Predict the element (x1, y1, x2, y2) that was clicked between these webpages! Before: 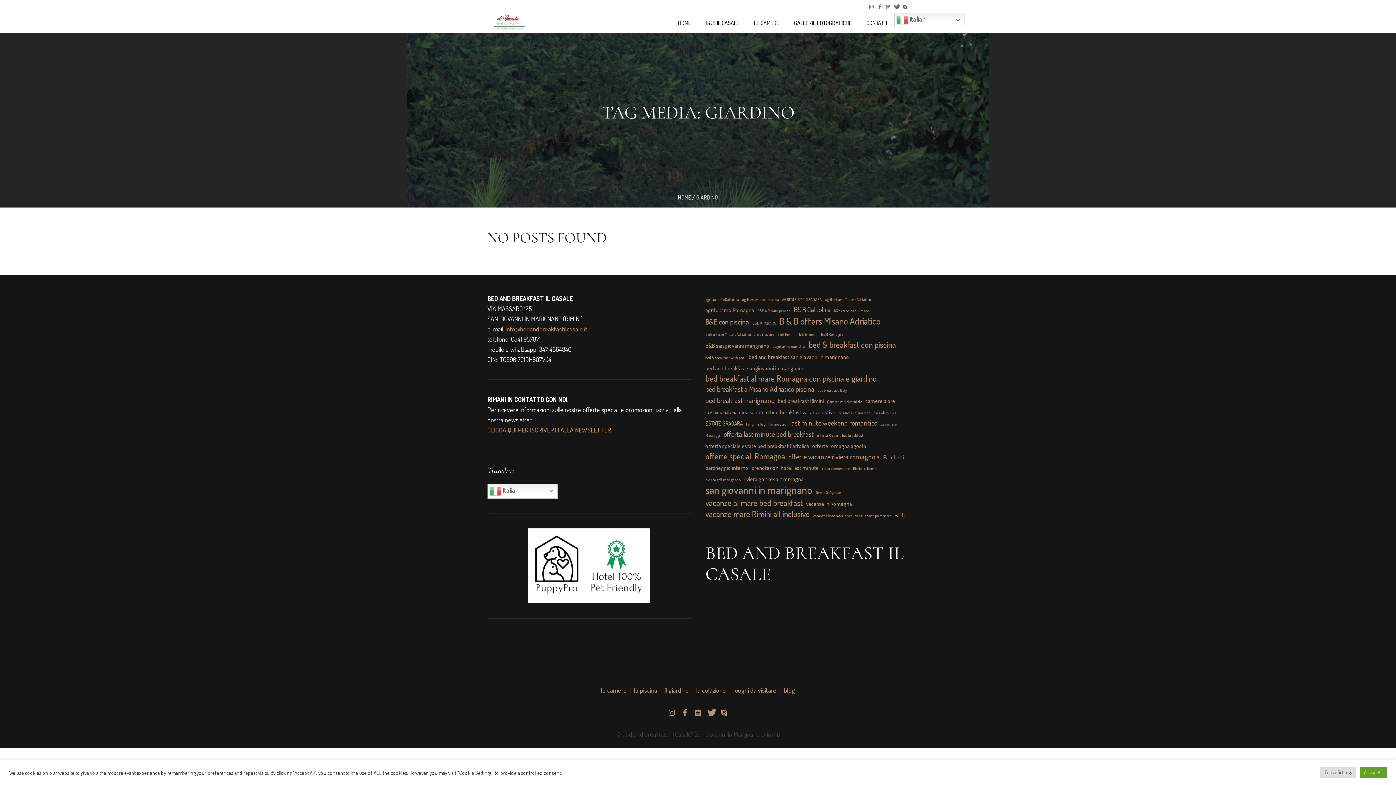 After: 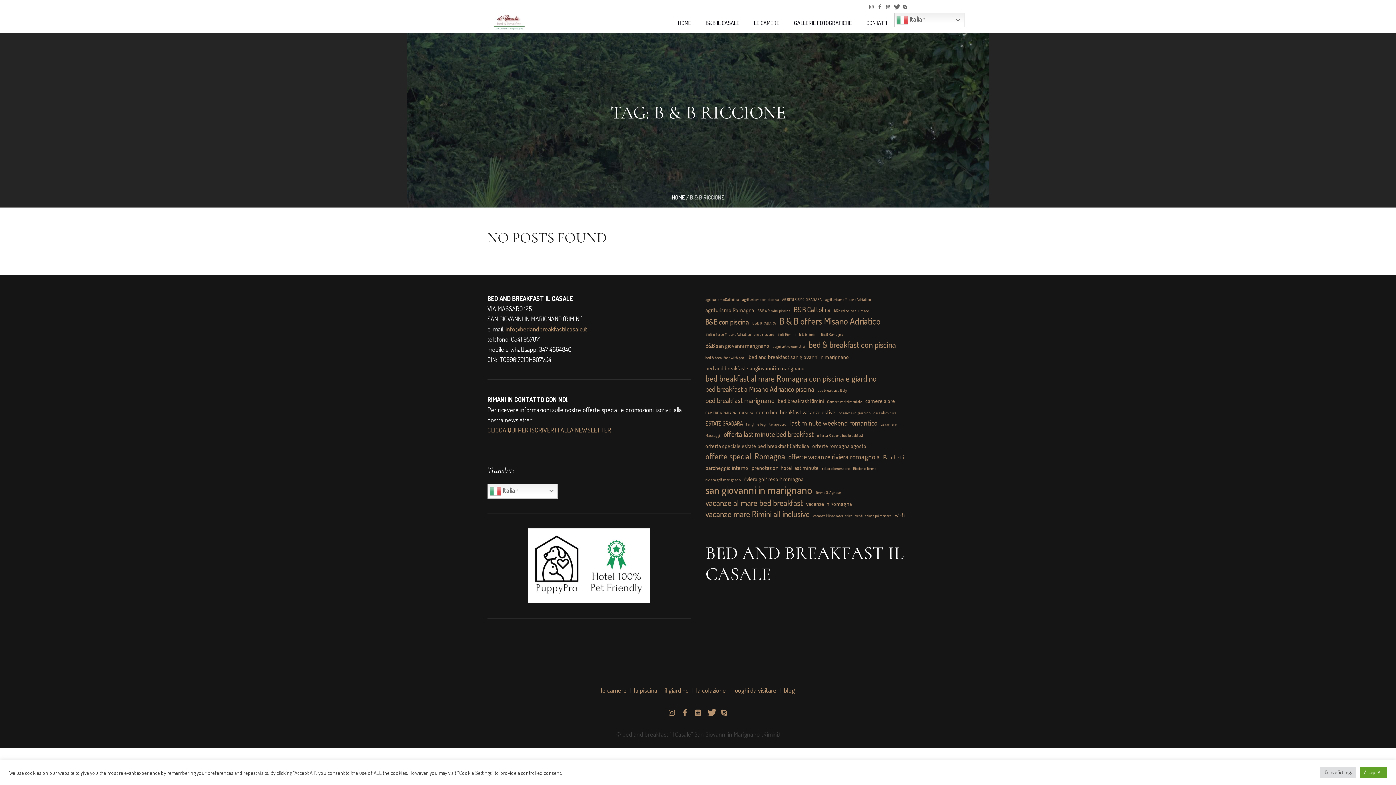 Action: label: b & b riccione (2 elementi) bbox: (753, 329, 774, 339)